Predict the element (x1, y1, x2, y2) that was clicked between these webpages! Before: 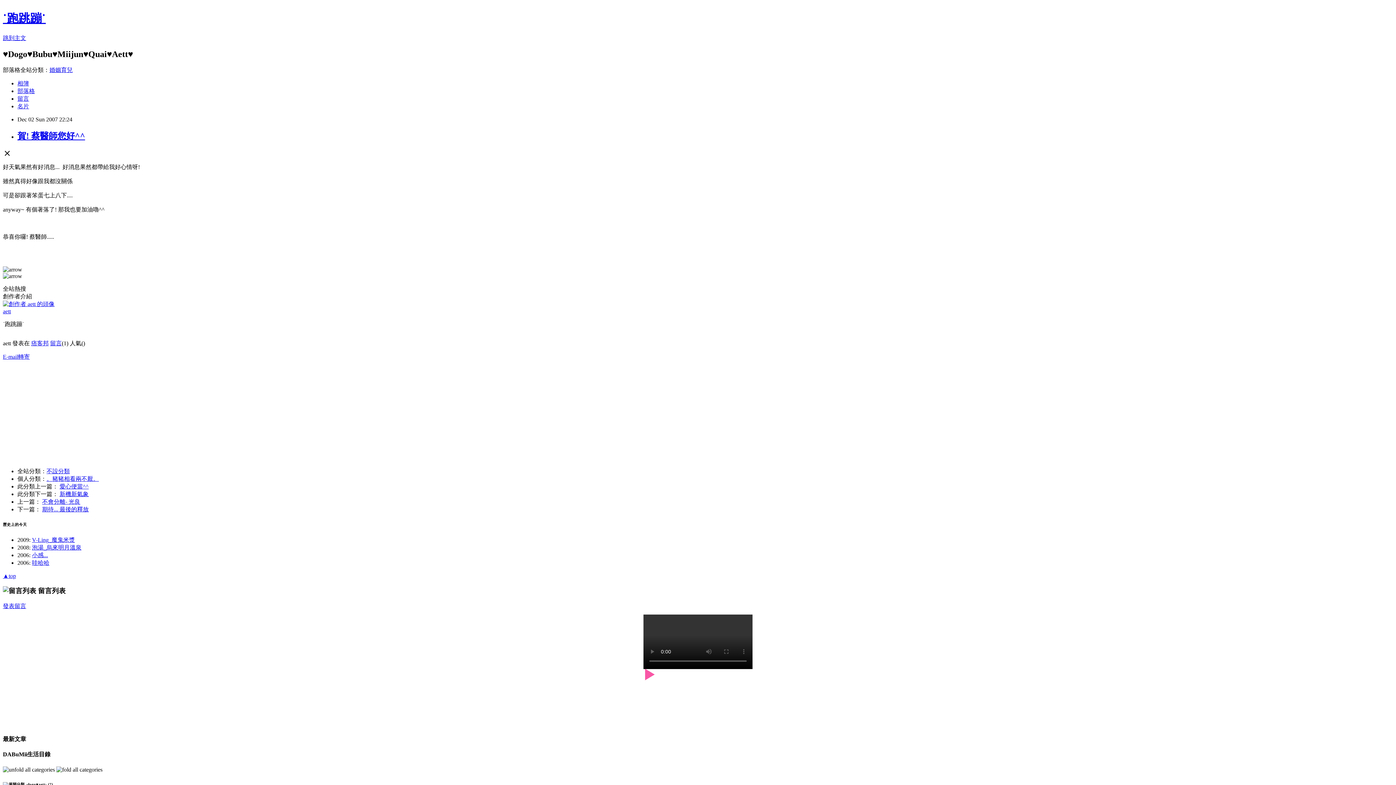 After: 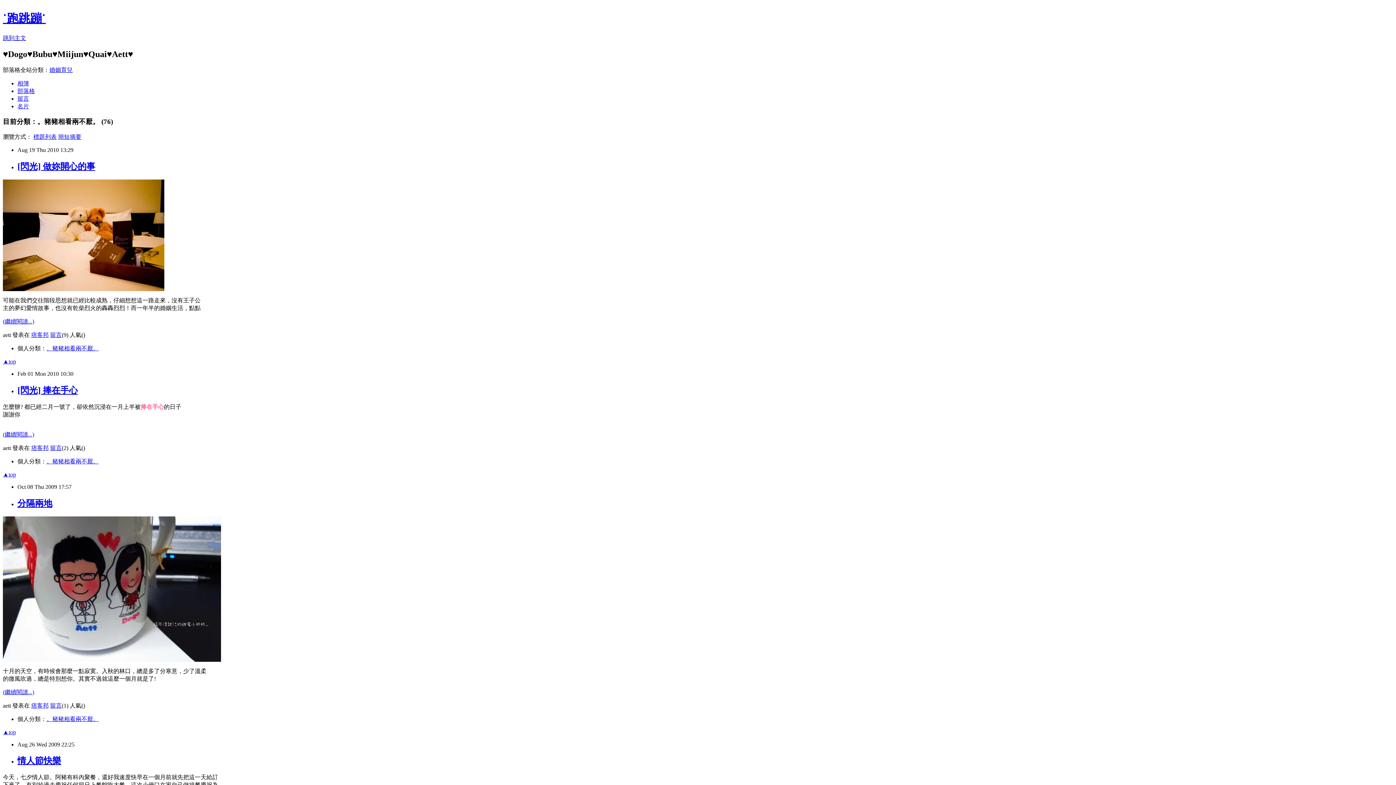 Action: label: 。豬豬相看兩不厭。 bbox: (46, 475, 98, 482)